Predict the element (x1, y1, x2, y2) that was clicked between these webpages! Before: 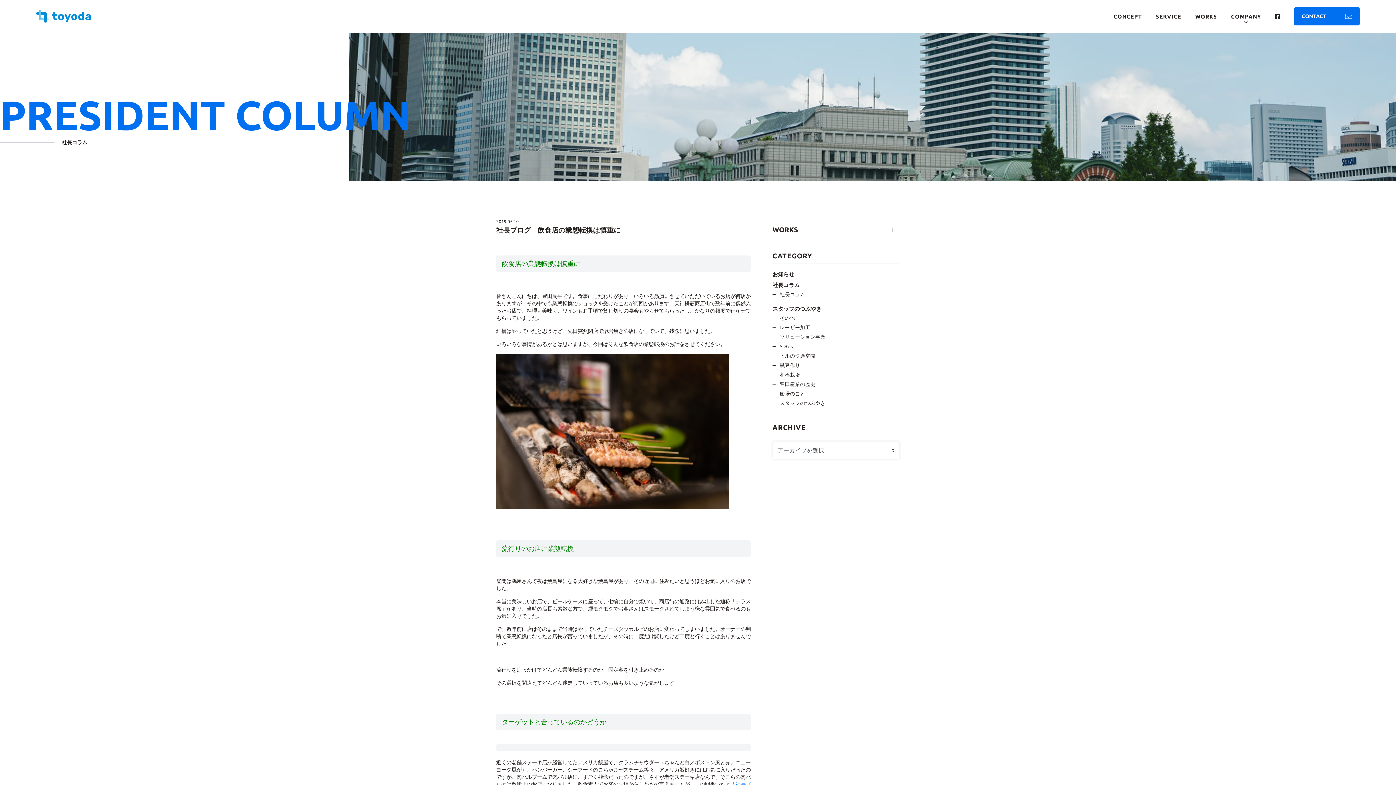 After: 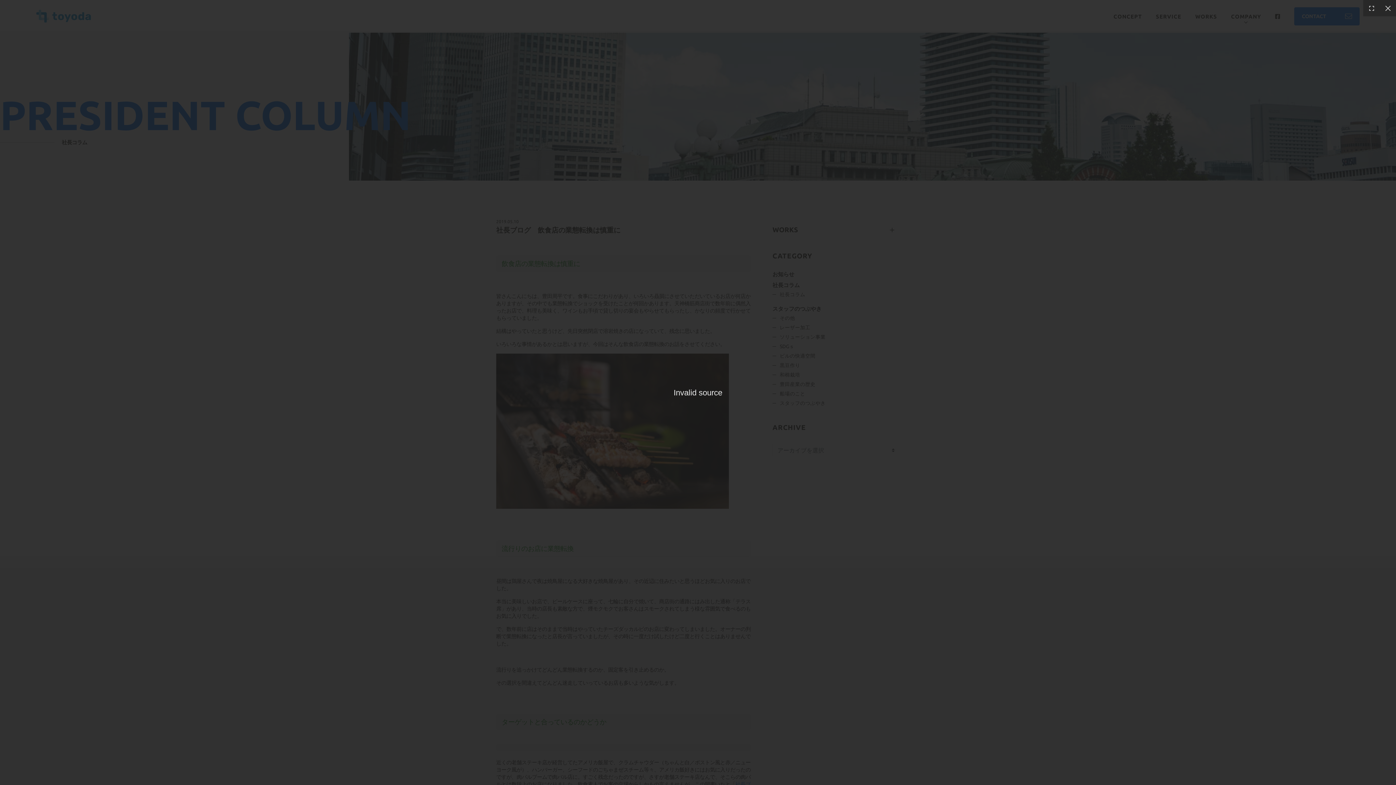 Action: bbox: (496, 430, 729, 436)